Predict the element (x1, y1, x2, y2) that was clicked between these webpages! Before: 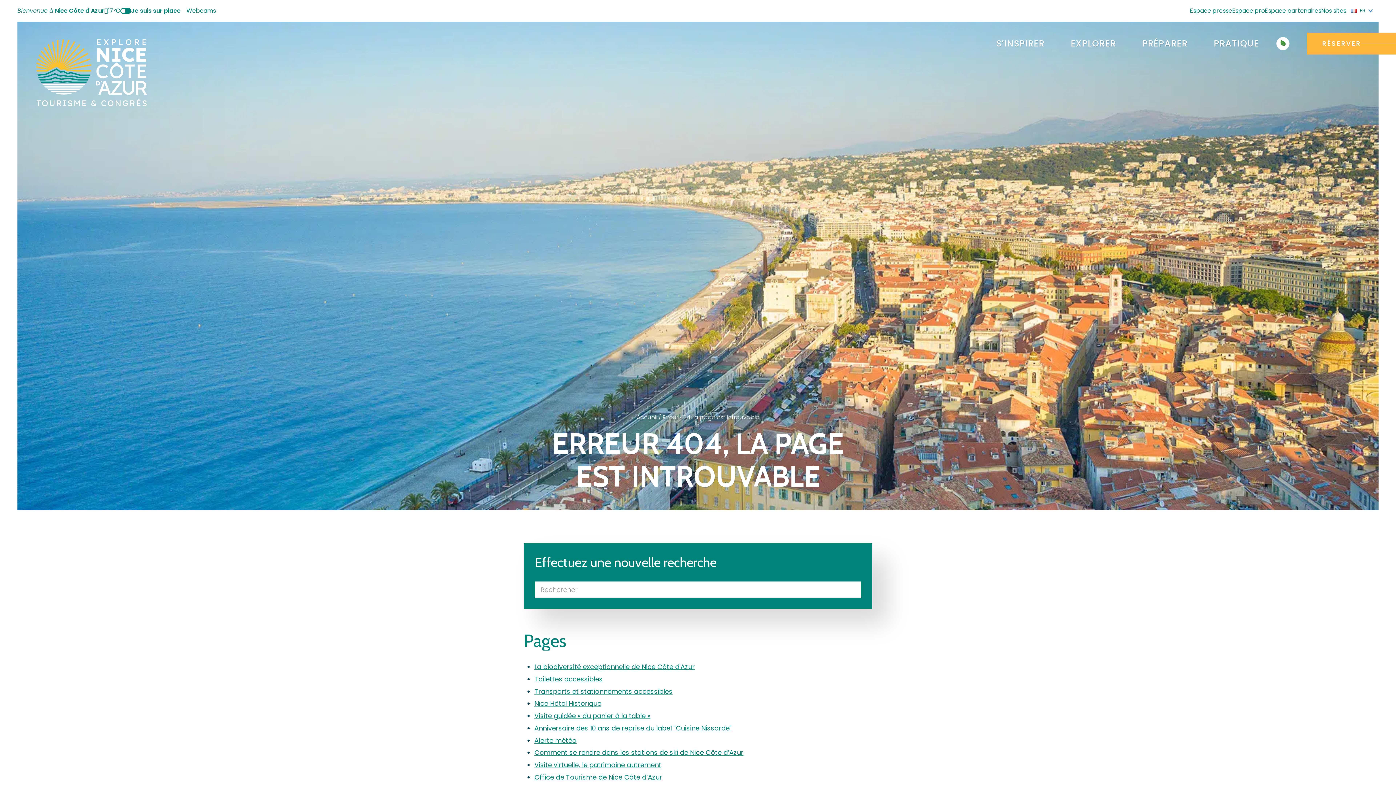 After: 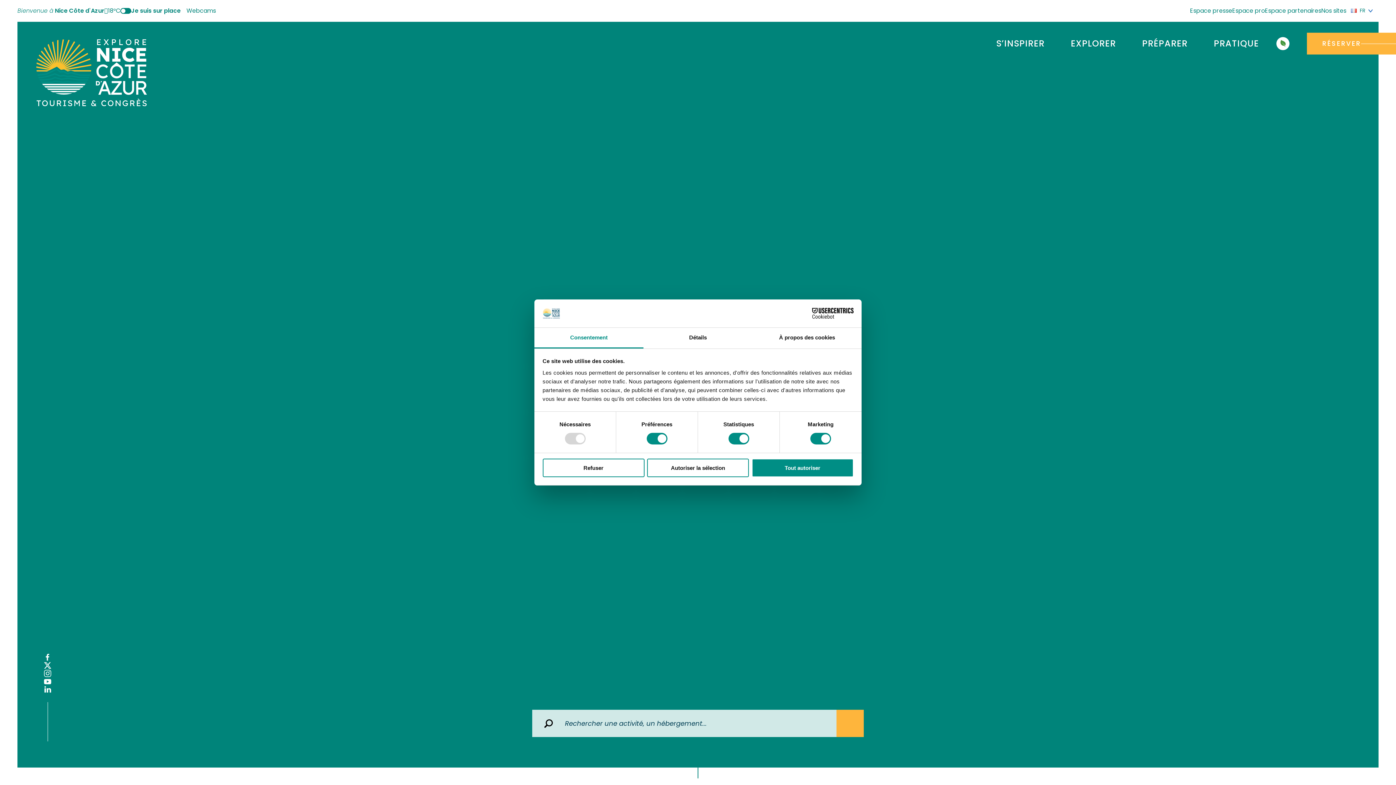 Action: bbox: (36, 39, 146, 106) label: Nice Côte d'Azur